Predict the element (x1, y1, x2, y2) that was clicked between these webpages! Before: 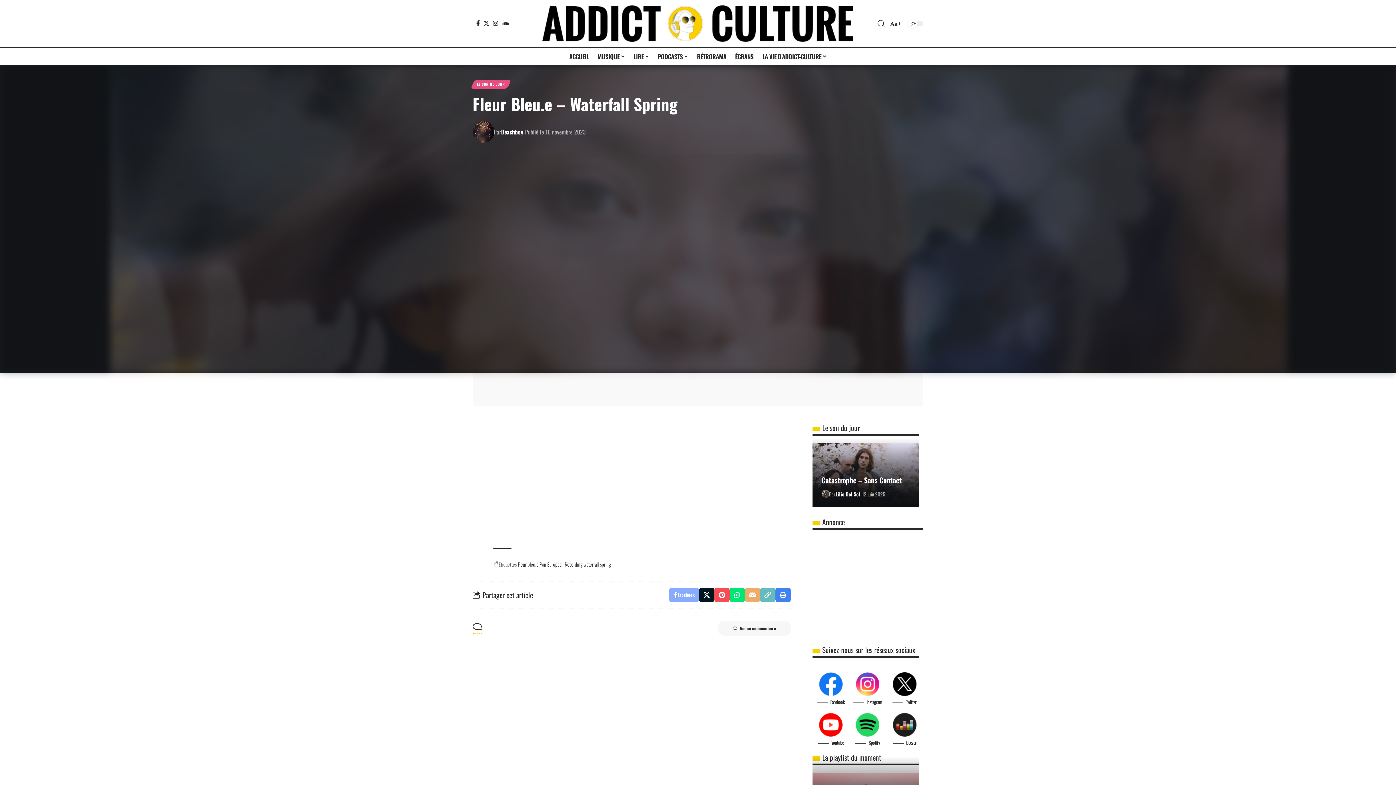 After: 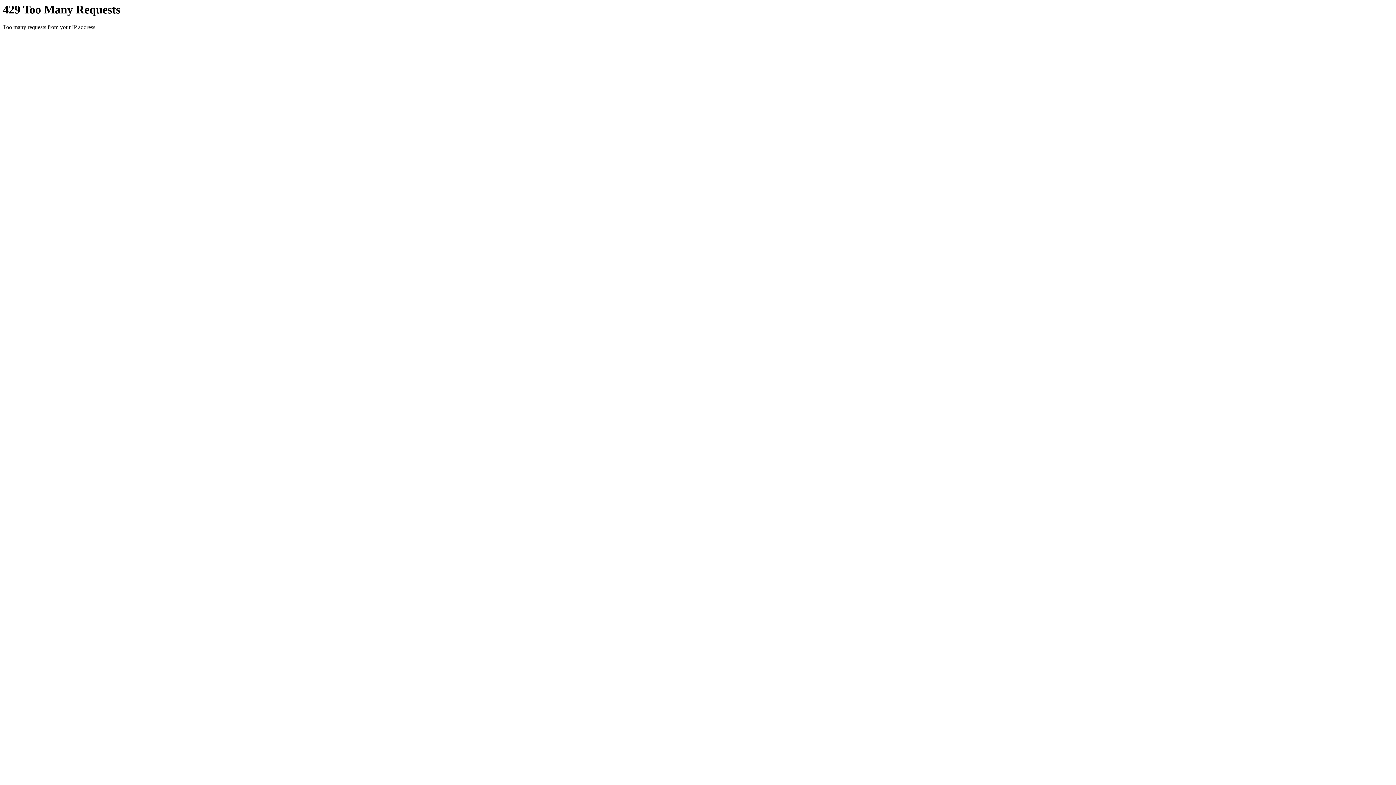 Action: bbox: (542, 5, 853, 41)